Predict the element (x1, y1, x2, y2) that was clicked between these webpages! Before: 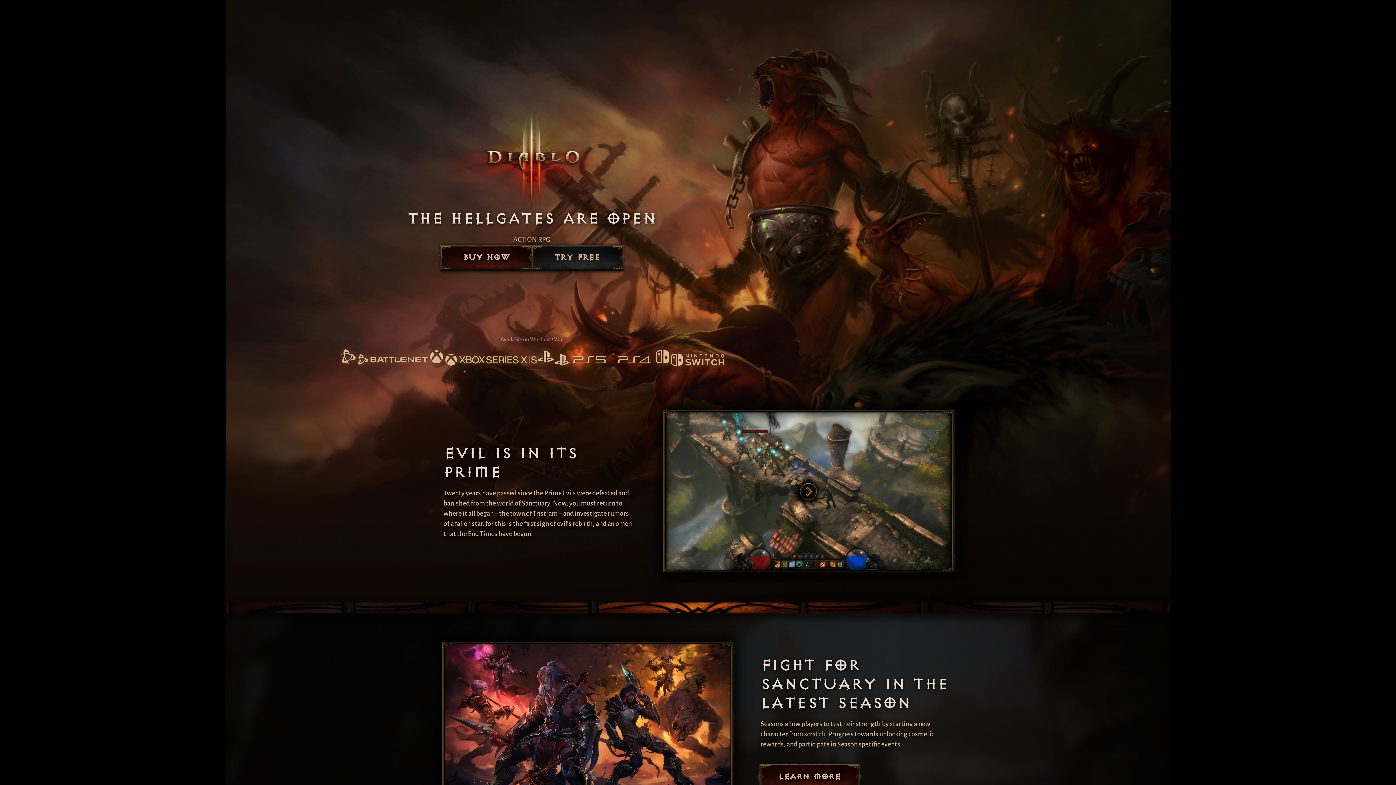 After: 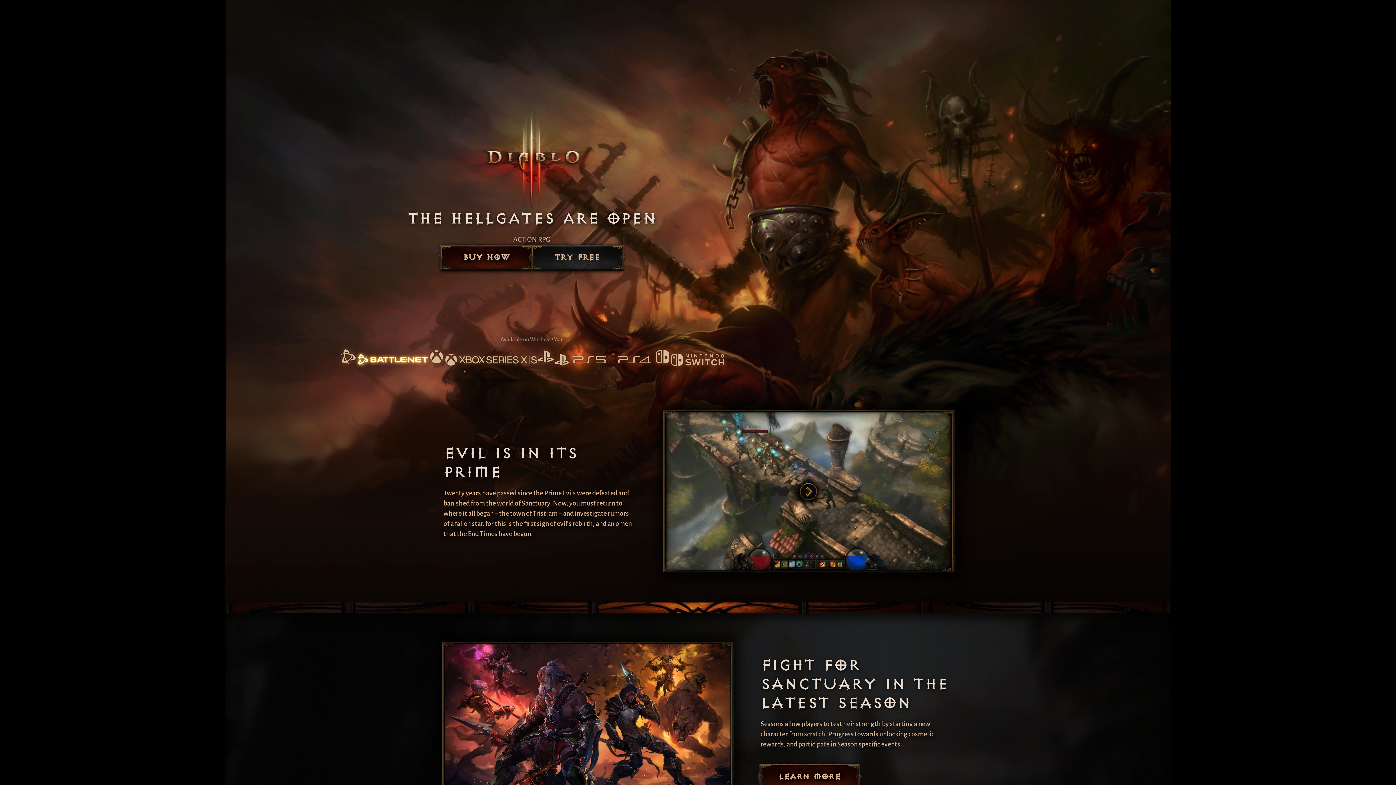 Action: bbox: (339, 348, 428, 367)